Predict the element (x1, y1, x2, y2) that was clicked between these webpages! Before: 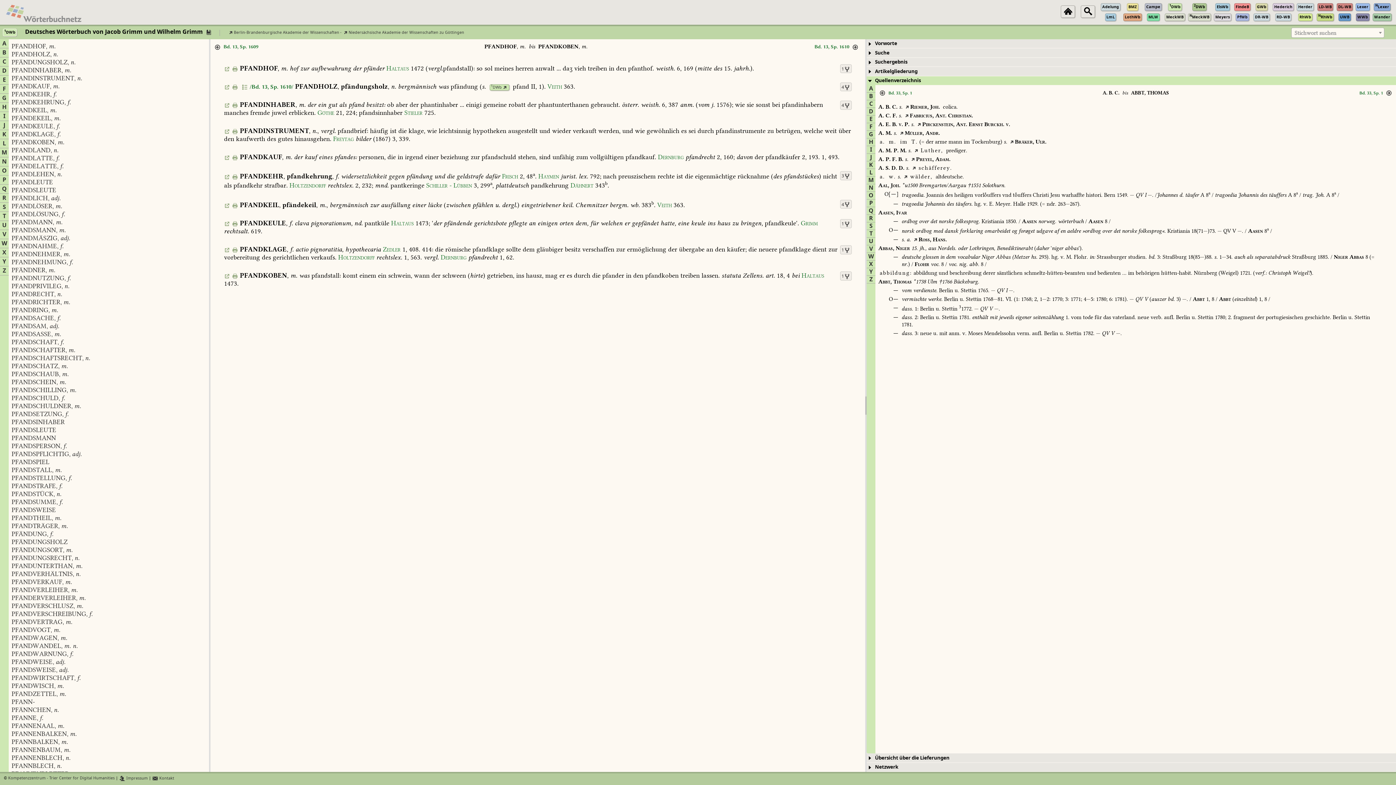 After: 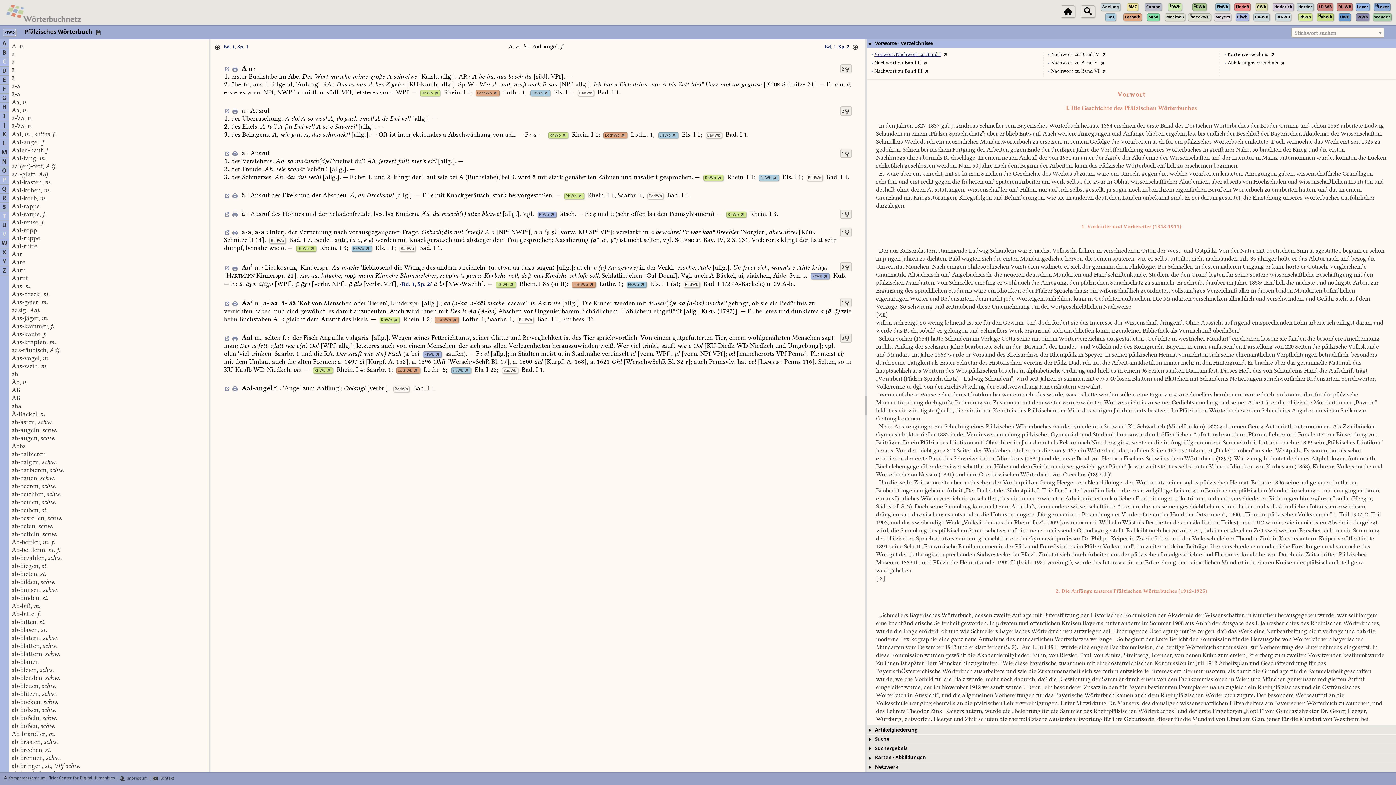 Action: label: PfWb bbox: (1236, 12, 1249, 21)